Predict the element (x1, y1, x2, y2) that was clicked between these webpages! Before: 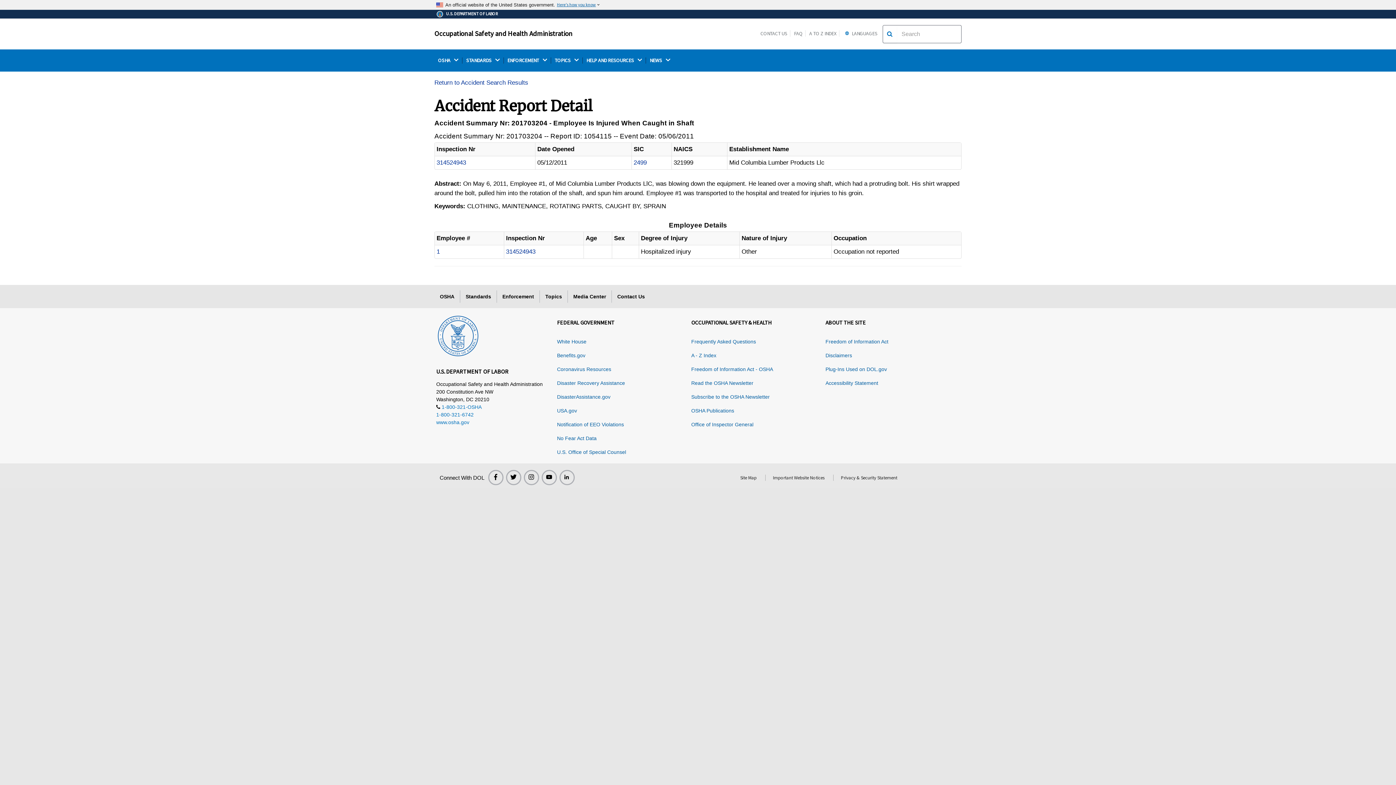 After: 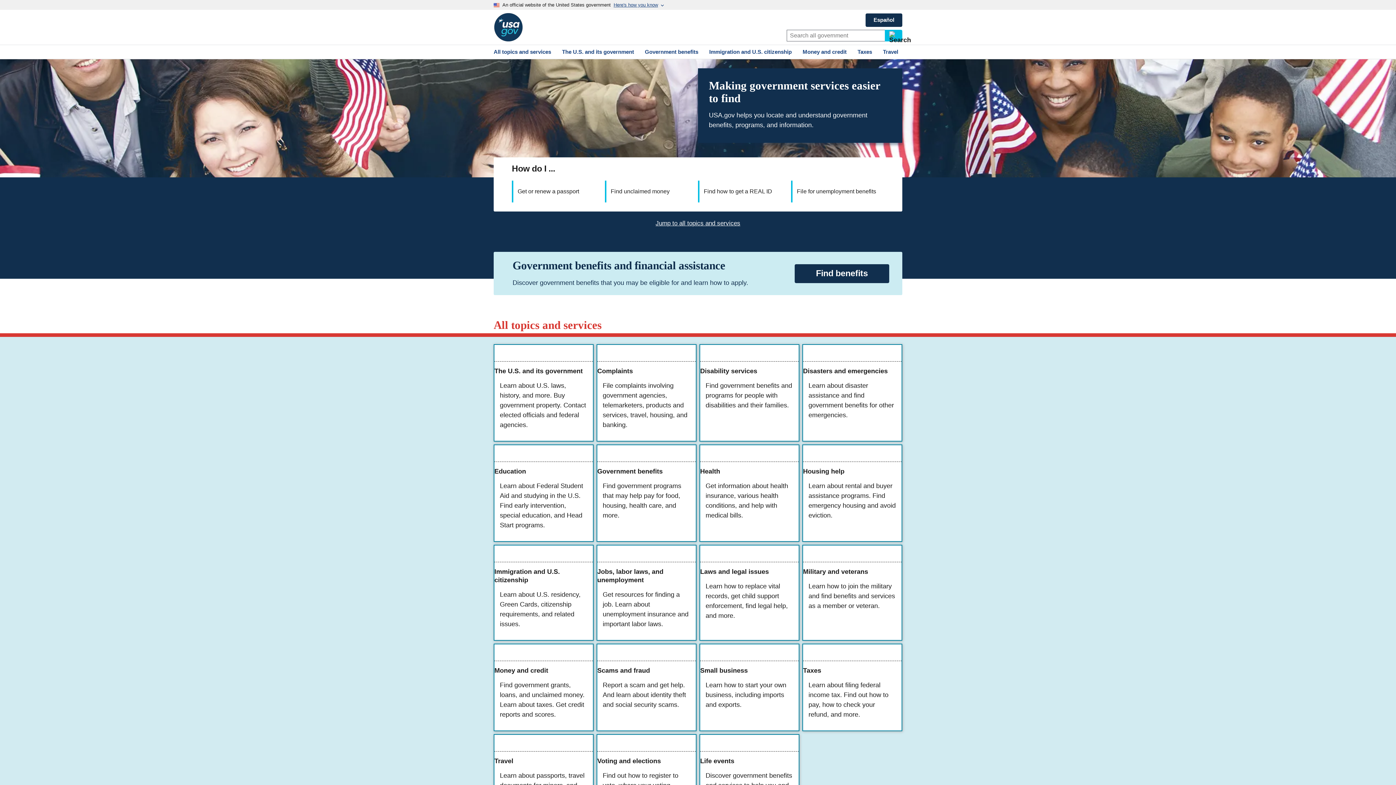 Action: bbox: (557, 408, 577, 413) label: USA.gov